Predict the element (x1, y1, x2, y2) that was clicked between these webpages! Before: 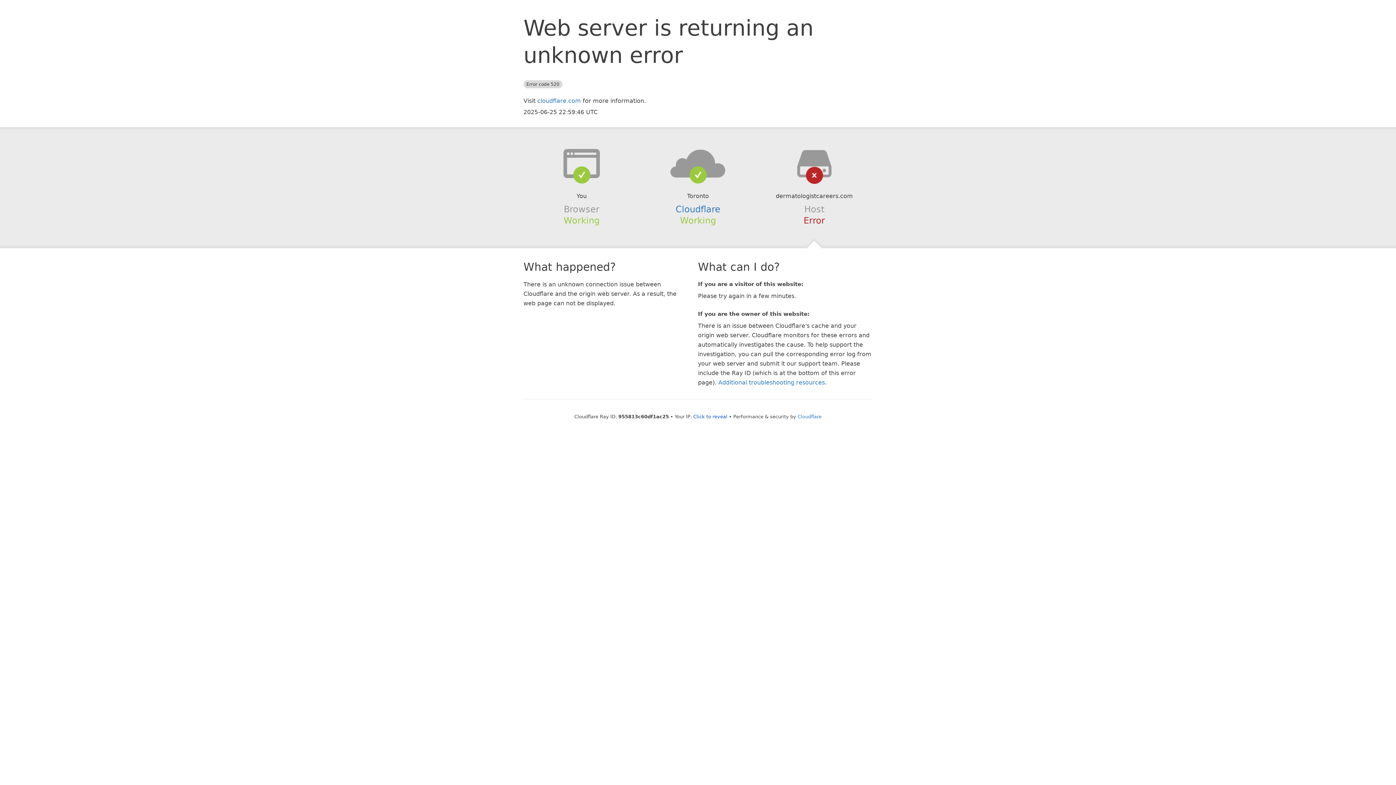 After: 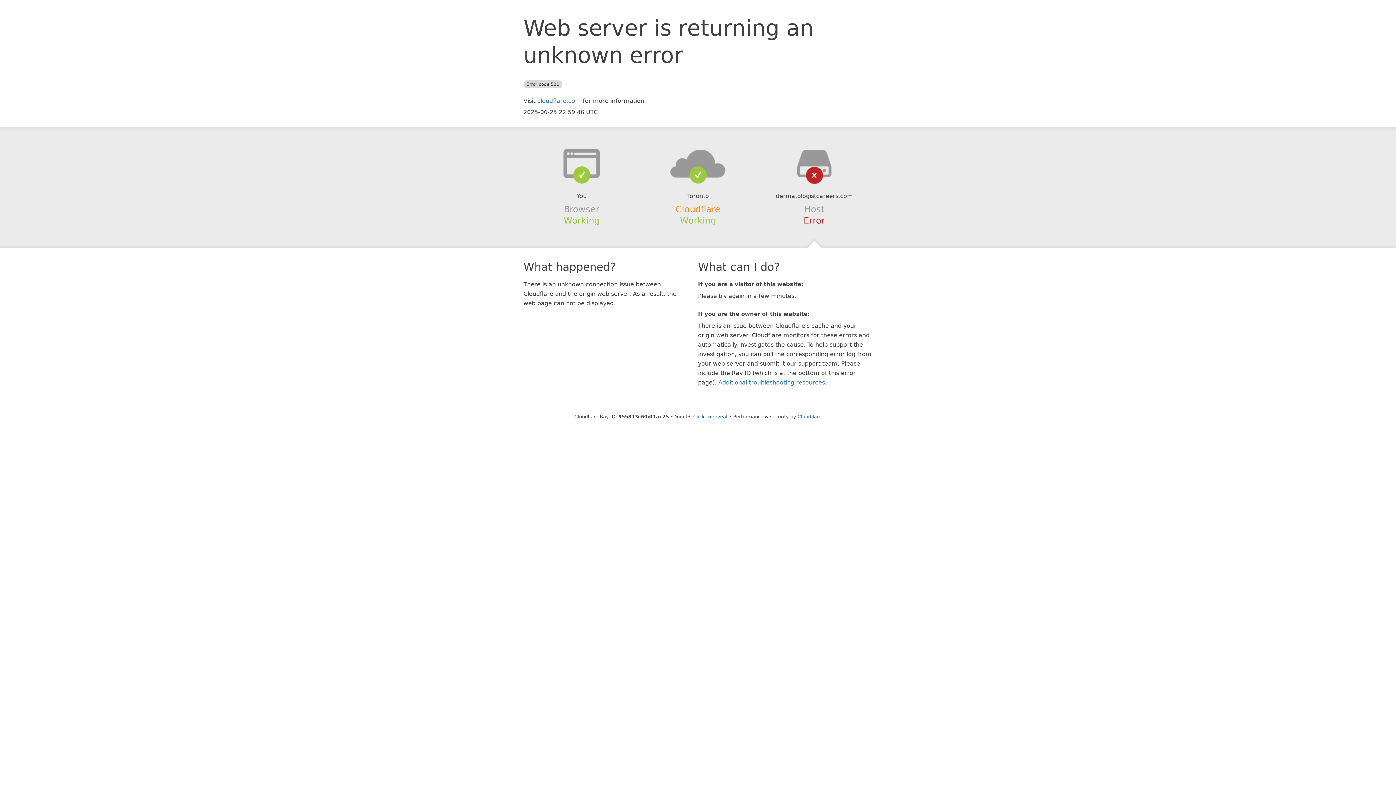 Action: label: Cloudflare bbox: (675, 204, 720, 214)